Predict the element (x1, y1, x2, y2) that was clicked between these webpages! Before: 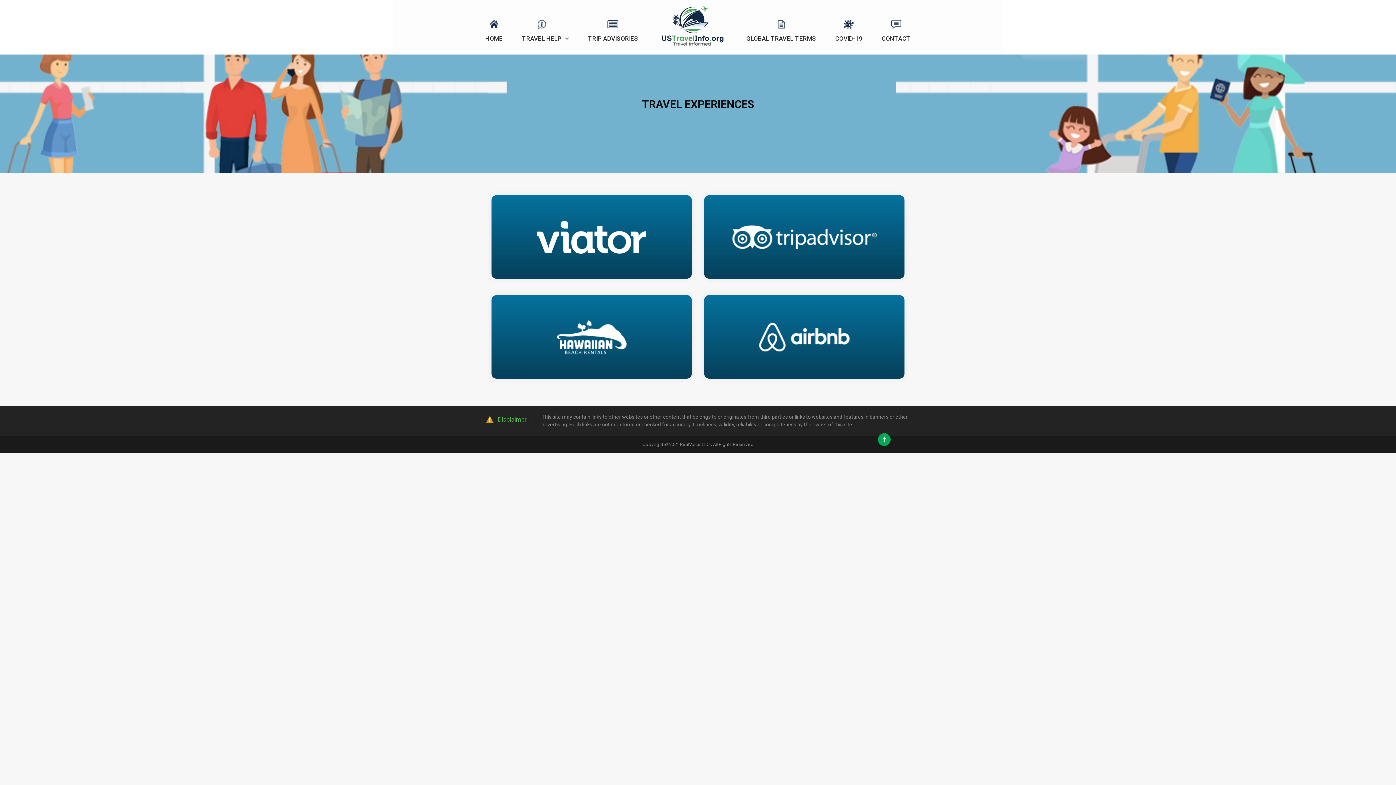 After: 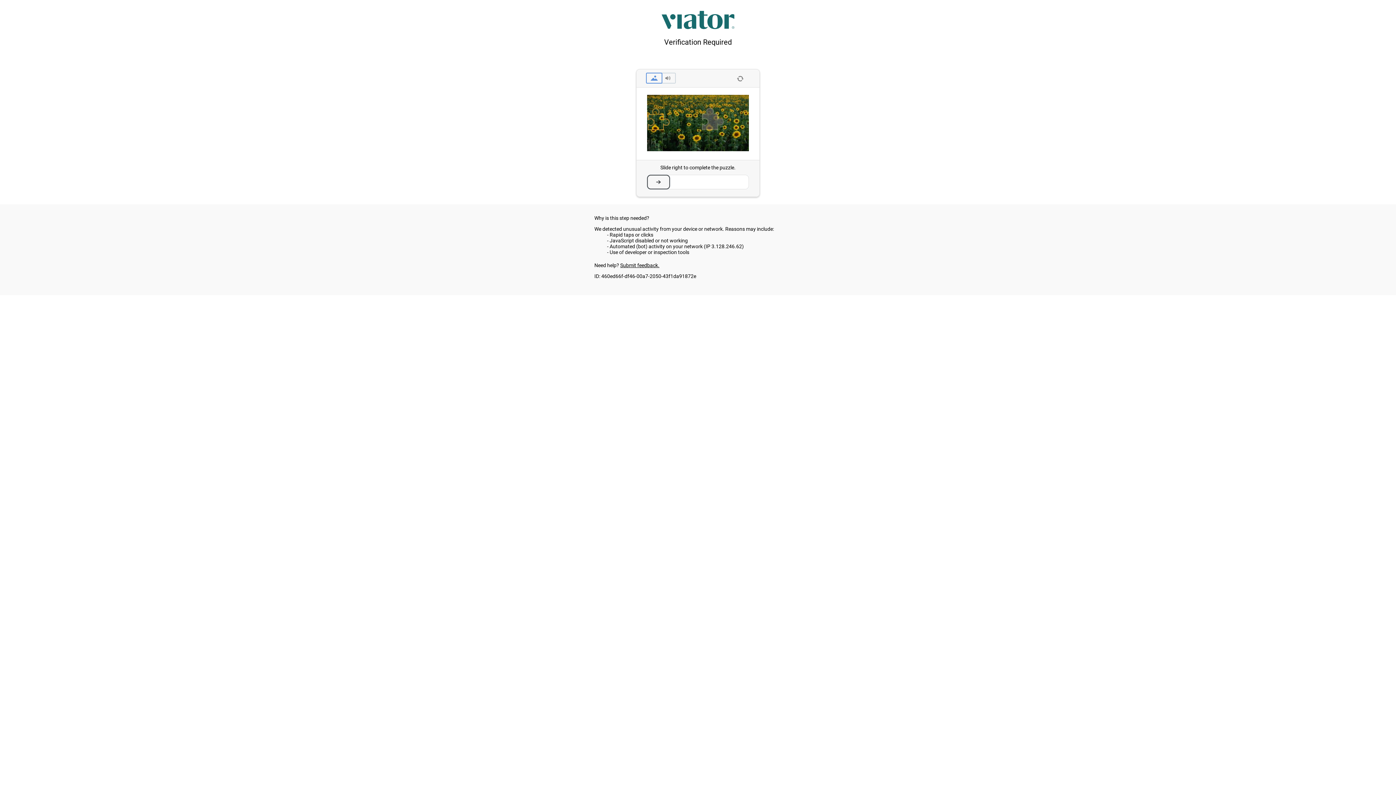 Action: bbox: (537, 195, 646, 278)